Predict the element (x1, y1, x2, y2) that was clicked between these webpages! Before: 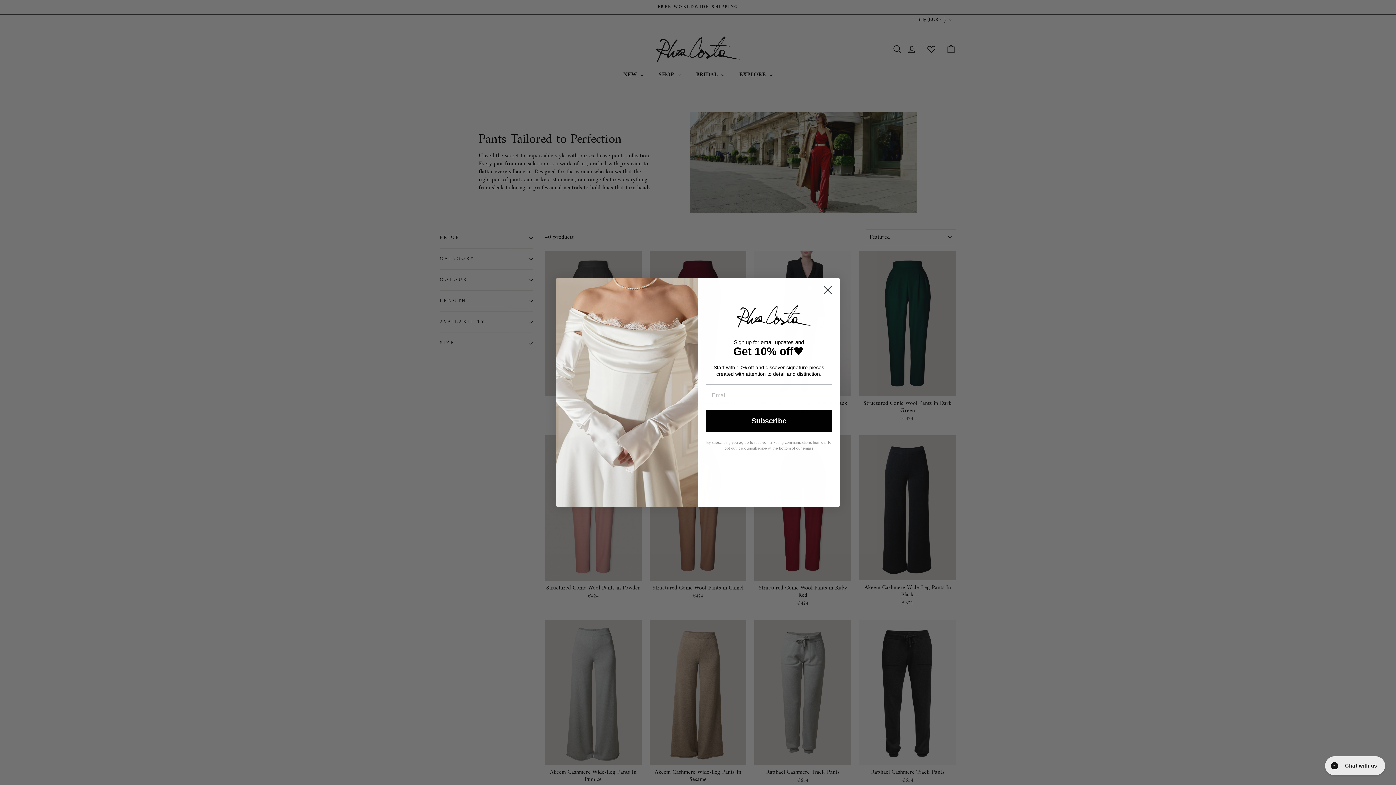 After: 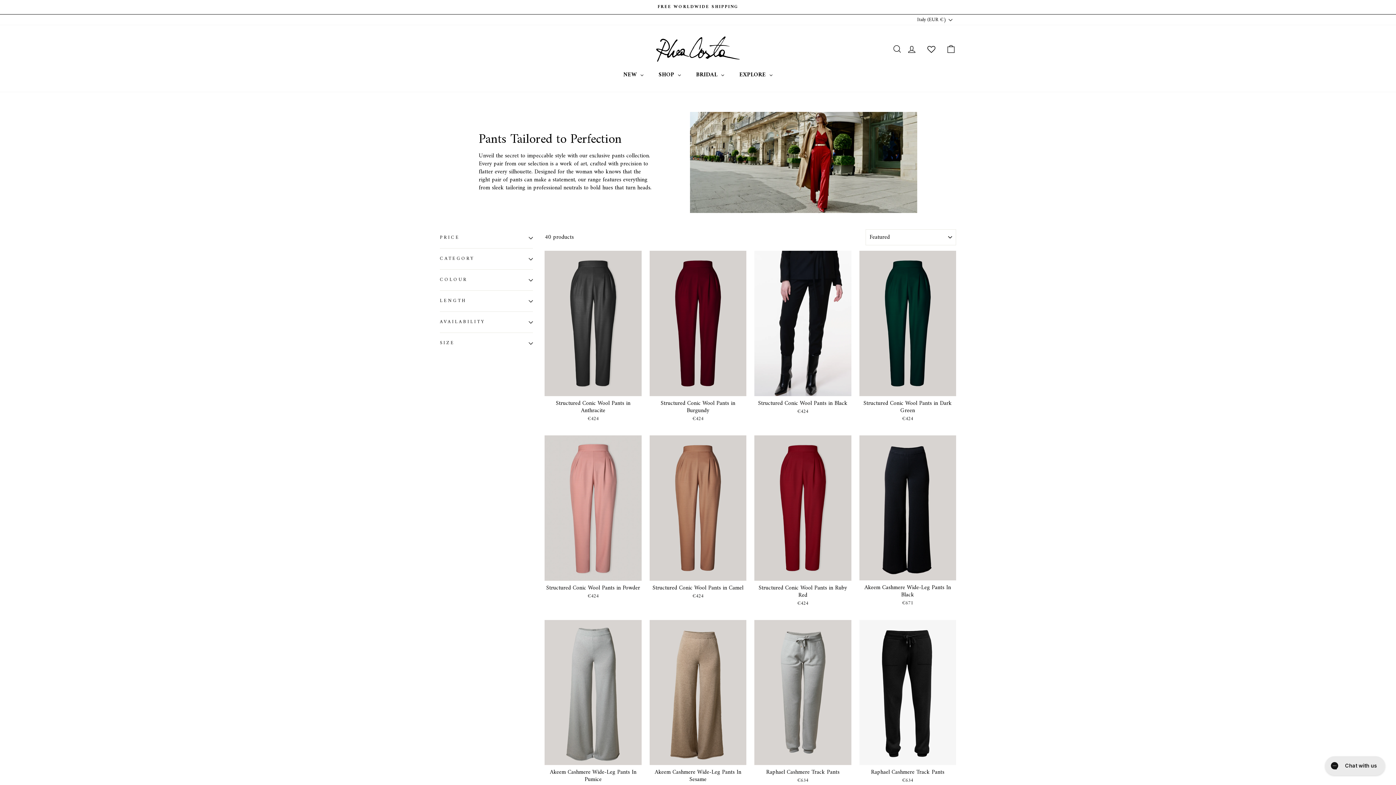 Action: label: Close dialog bbox: (818, 281, 837, 299)